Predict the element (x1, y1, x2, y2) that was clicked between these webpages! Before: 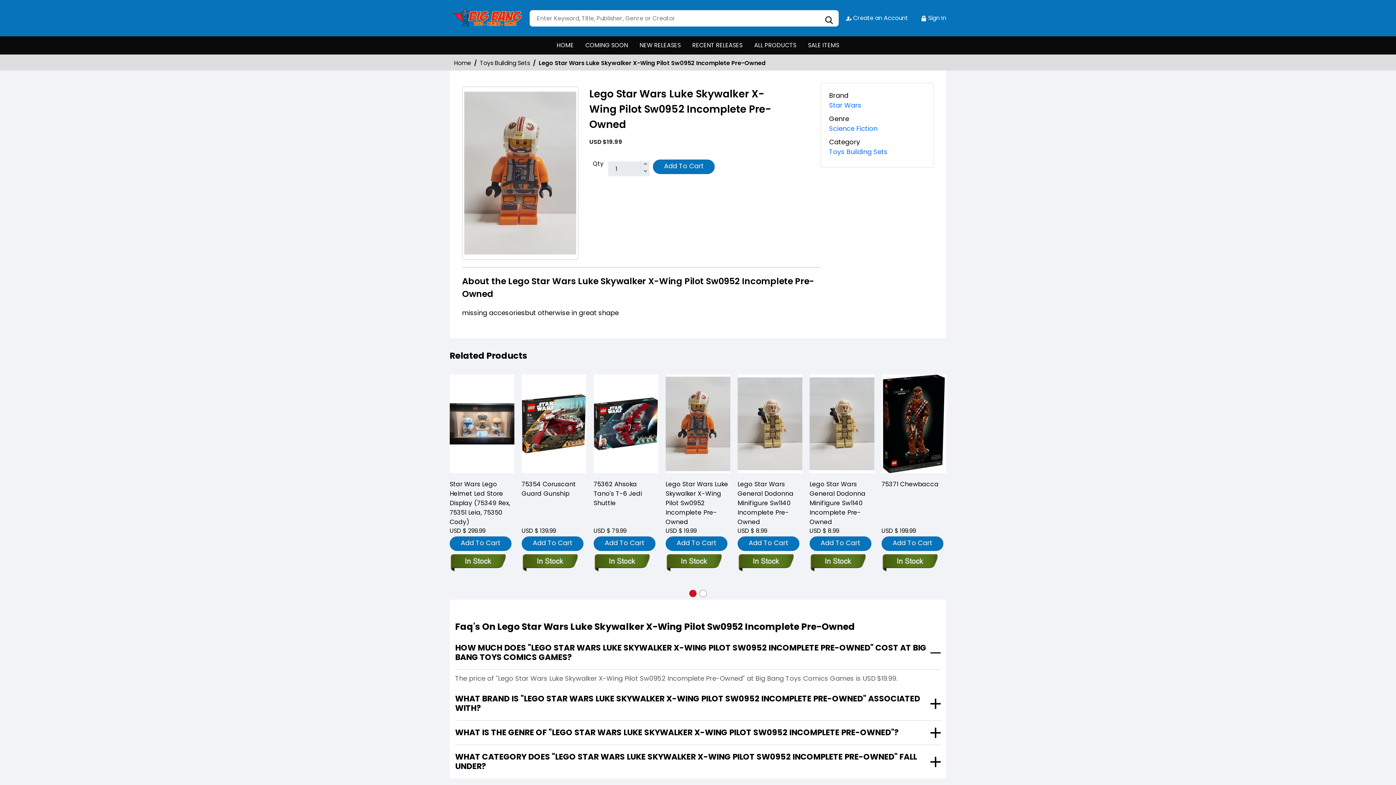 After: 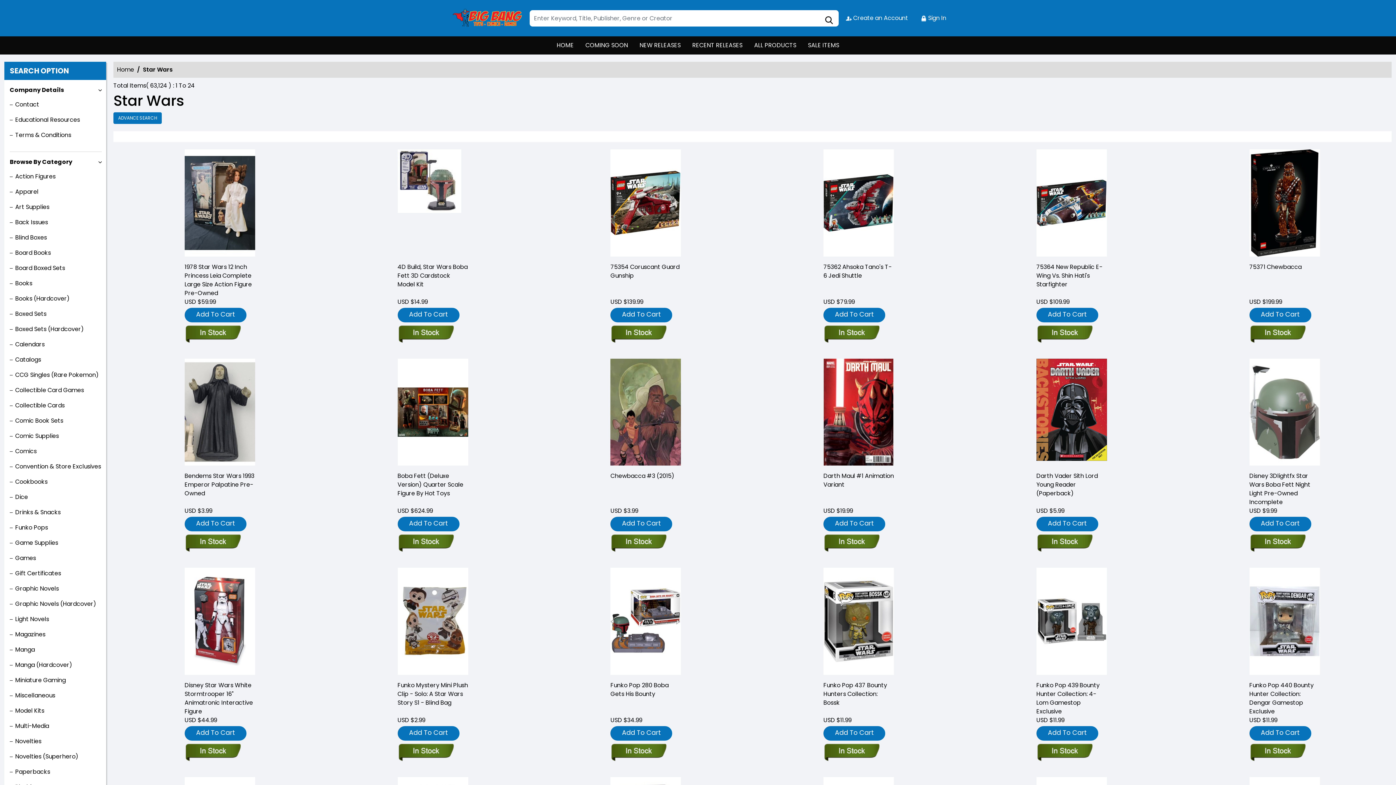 Action: bbox: (829, 100, 861, 110) label: Star Wars